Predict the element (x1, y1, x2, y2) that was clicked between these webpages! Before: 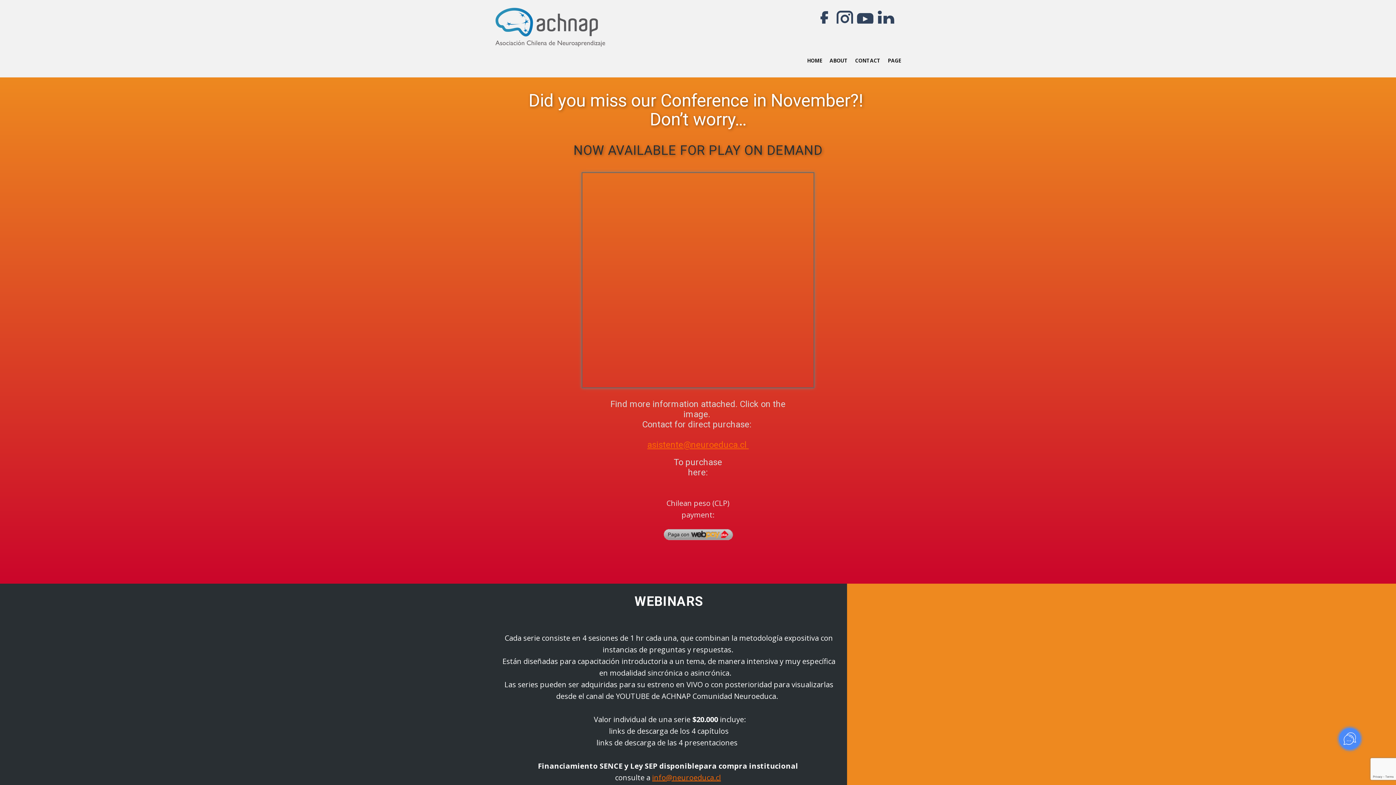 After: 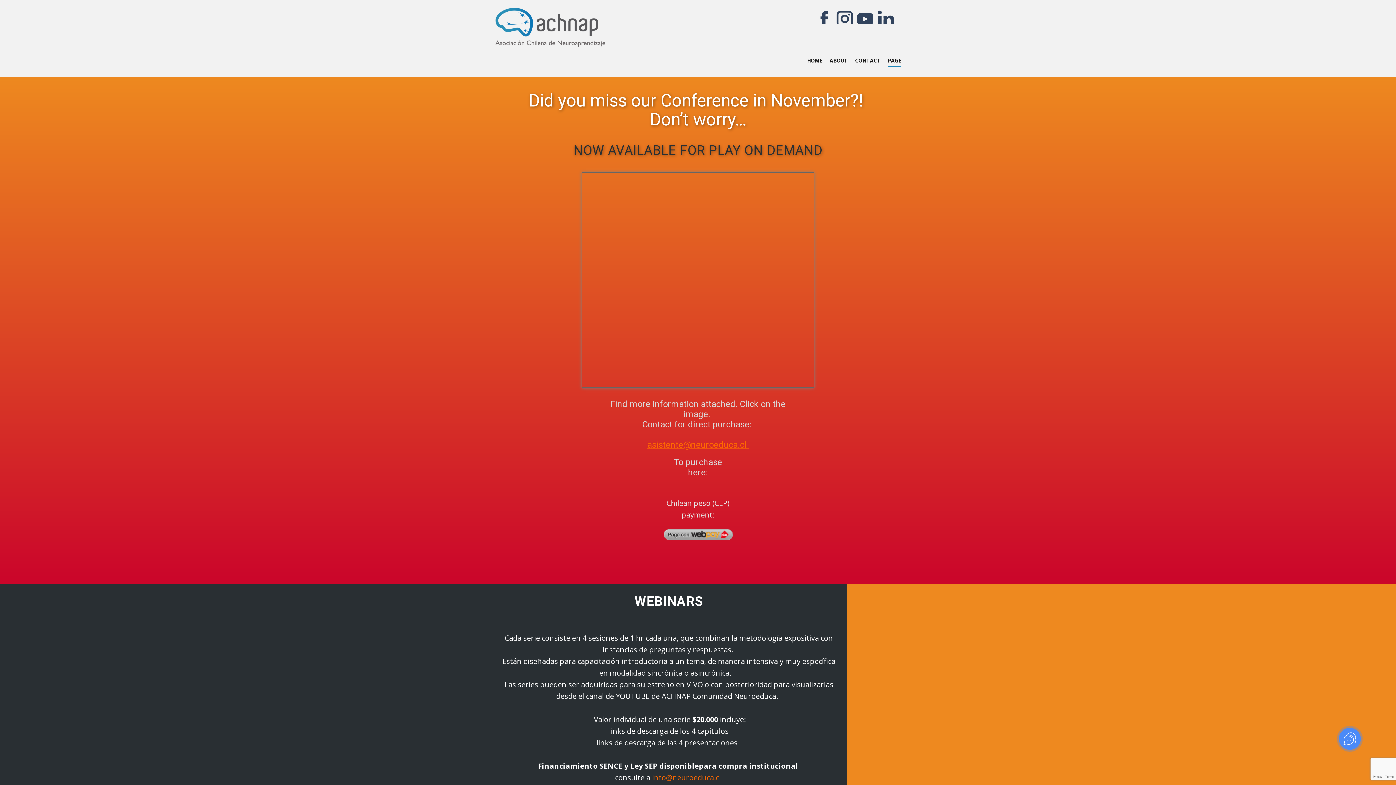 Action: bbox: (888, 55, 901, 66) label: PAGE